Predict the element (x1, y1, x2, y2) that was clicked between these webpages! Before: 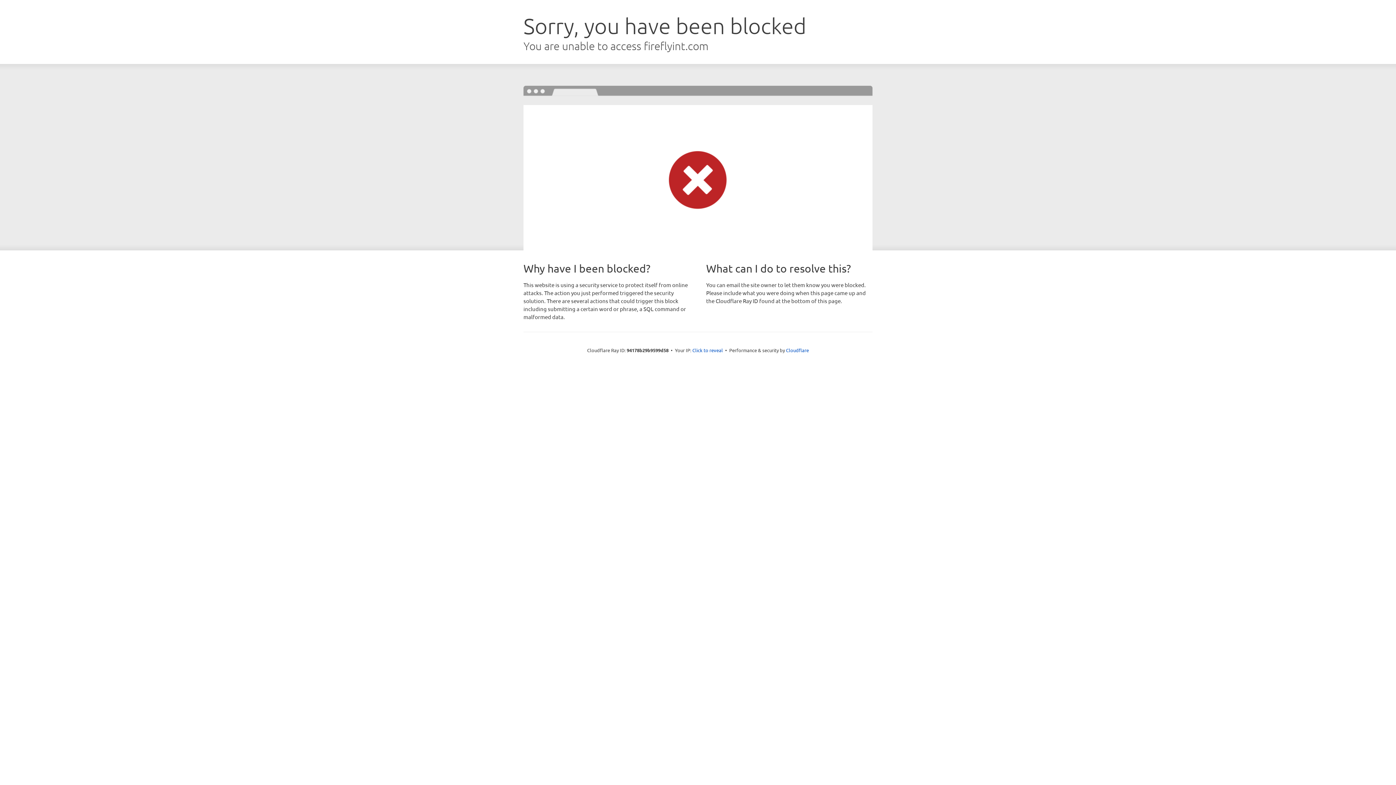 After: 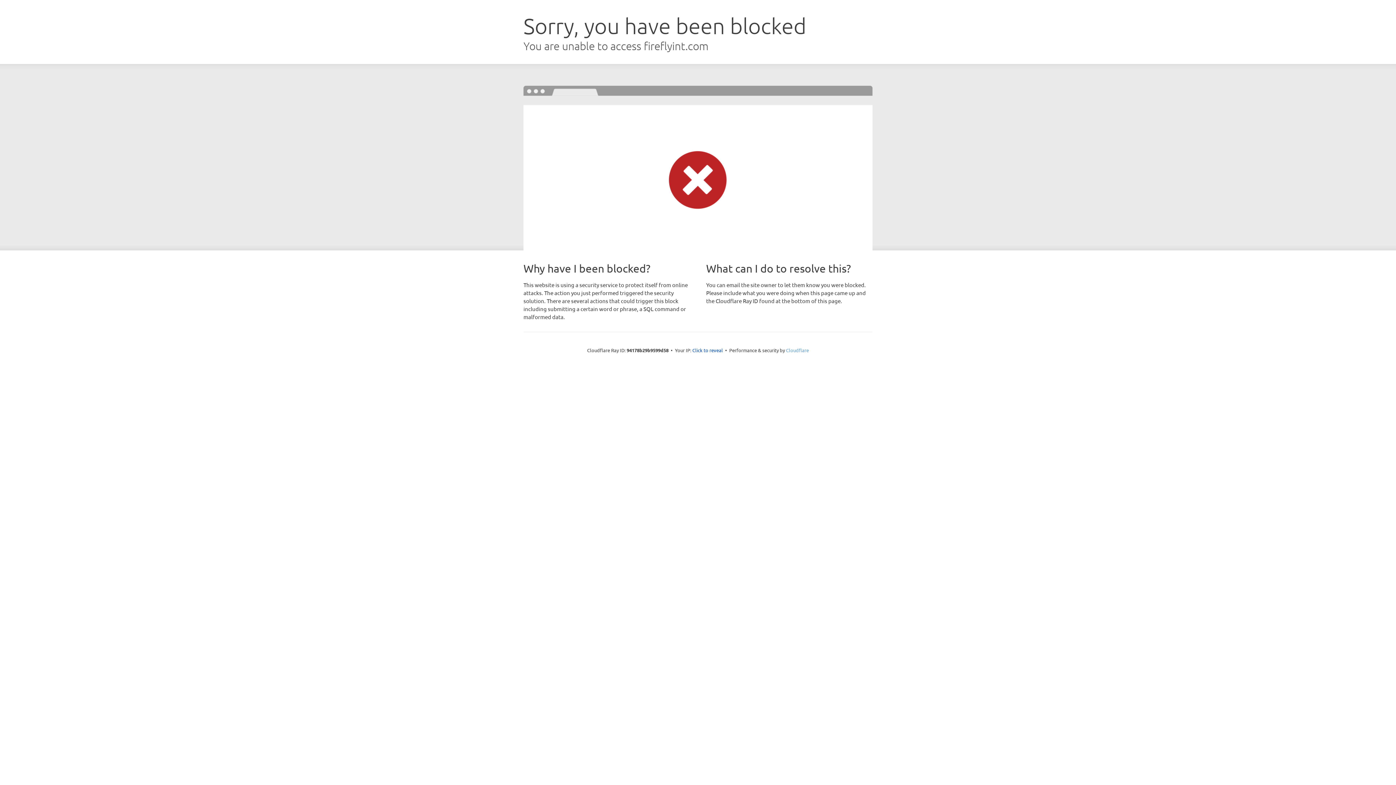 Action: bbox: (786, 347, 809, 353) label: Cloudflare